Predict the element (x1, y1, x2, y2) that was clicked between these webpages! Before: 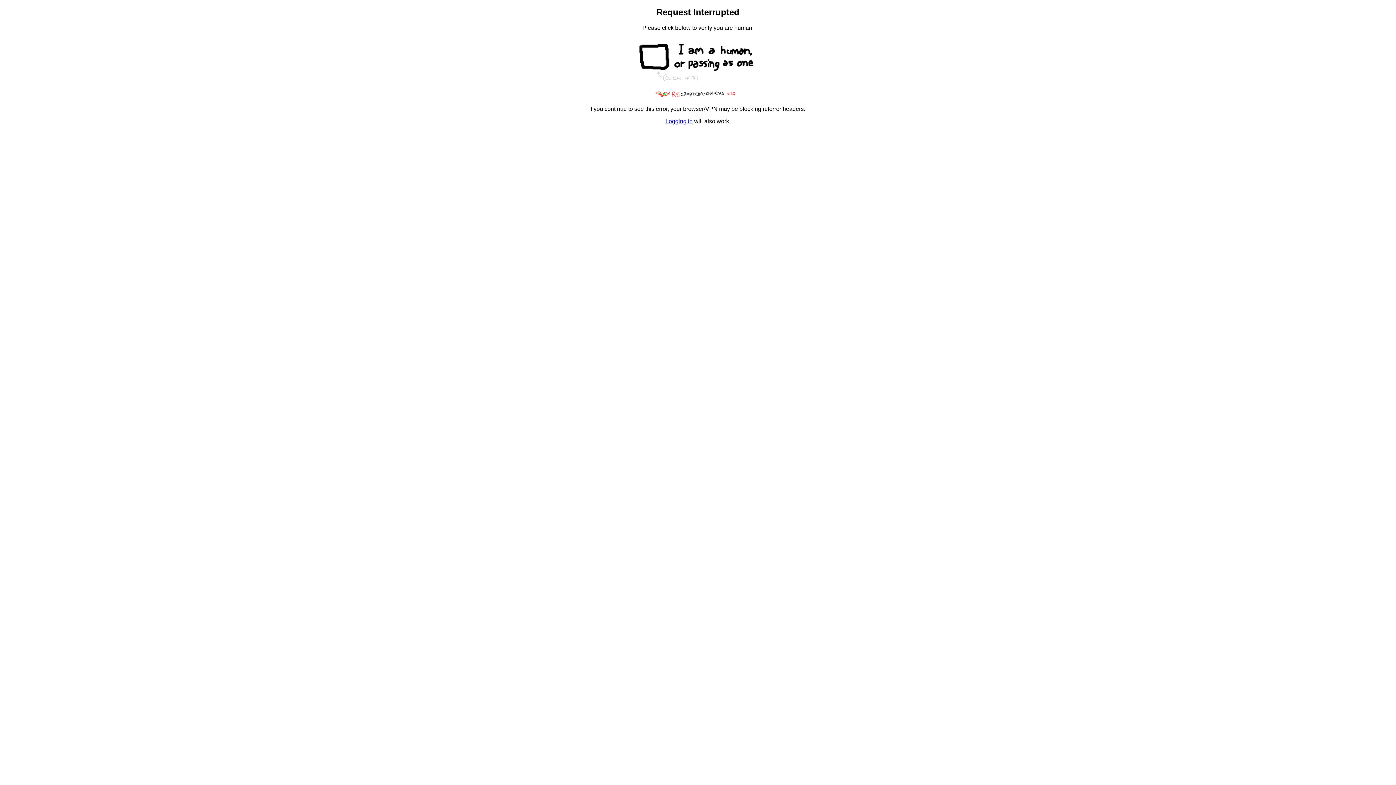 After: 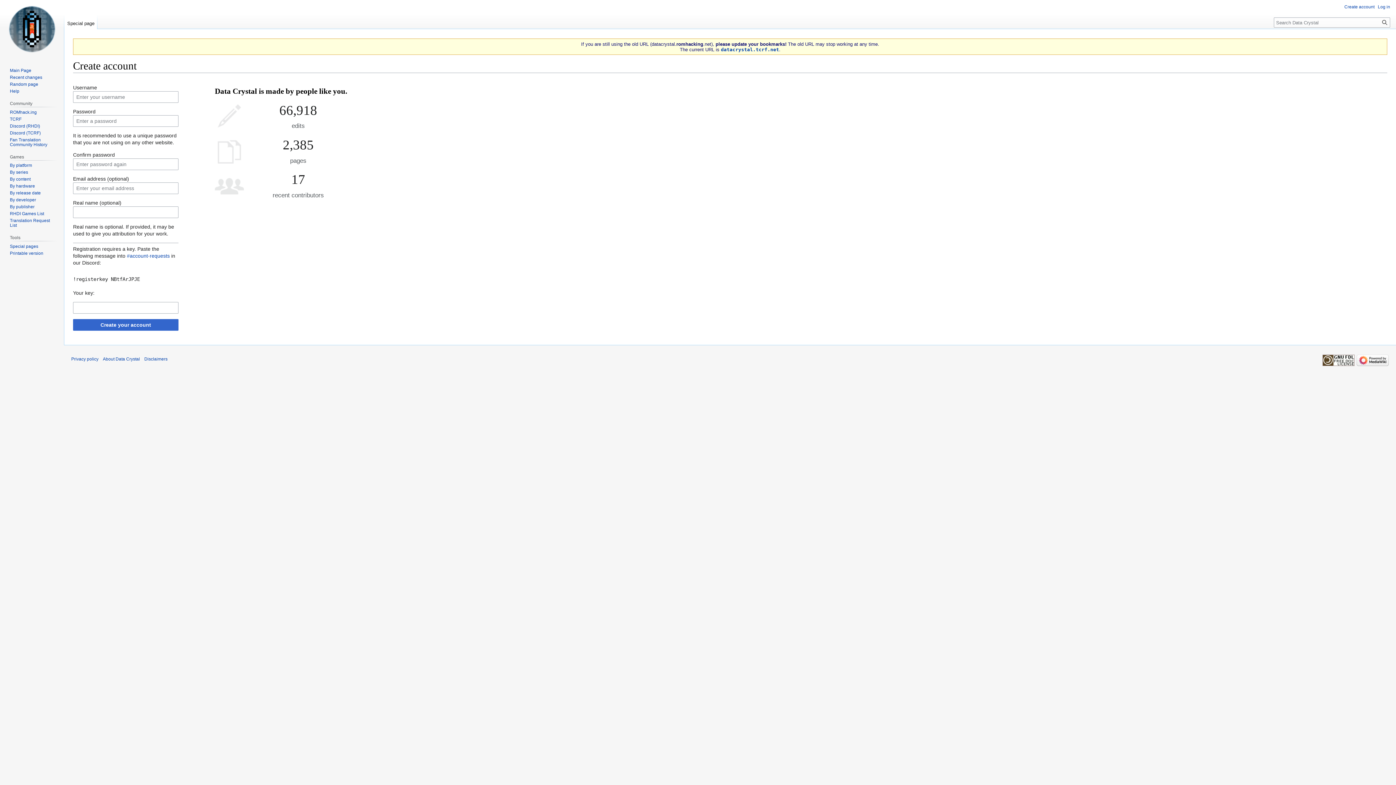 Action: bbox: (628, 37, 767, 98)